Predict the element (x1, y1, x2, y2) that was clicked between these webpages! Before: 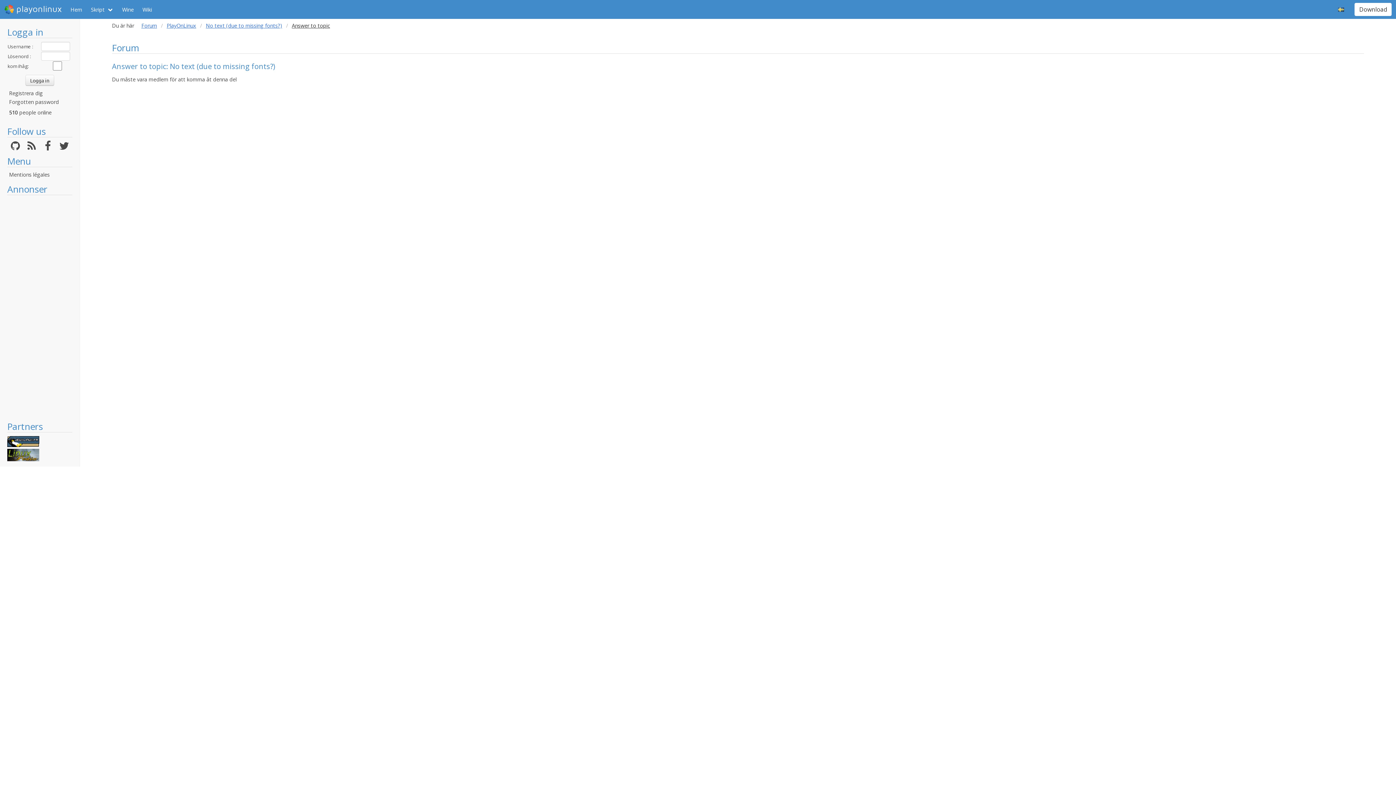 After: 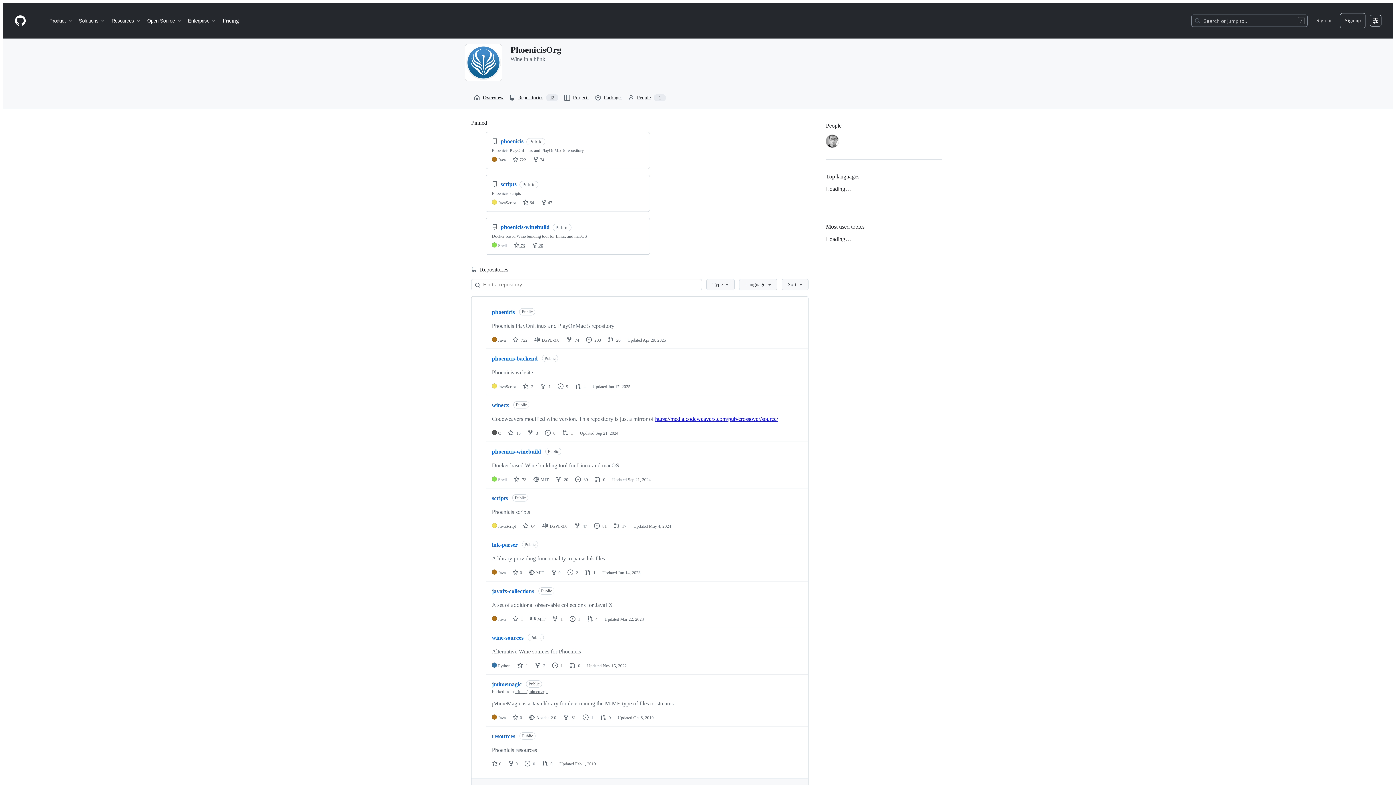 Action: bbox: (10, 144, 19, 151)